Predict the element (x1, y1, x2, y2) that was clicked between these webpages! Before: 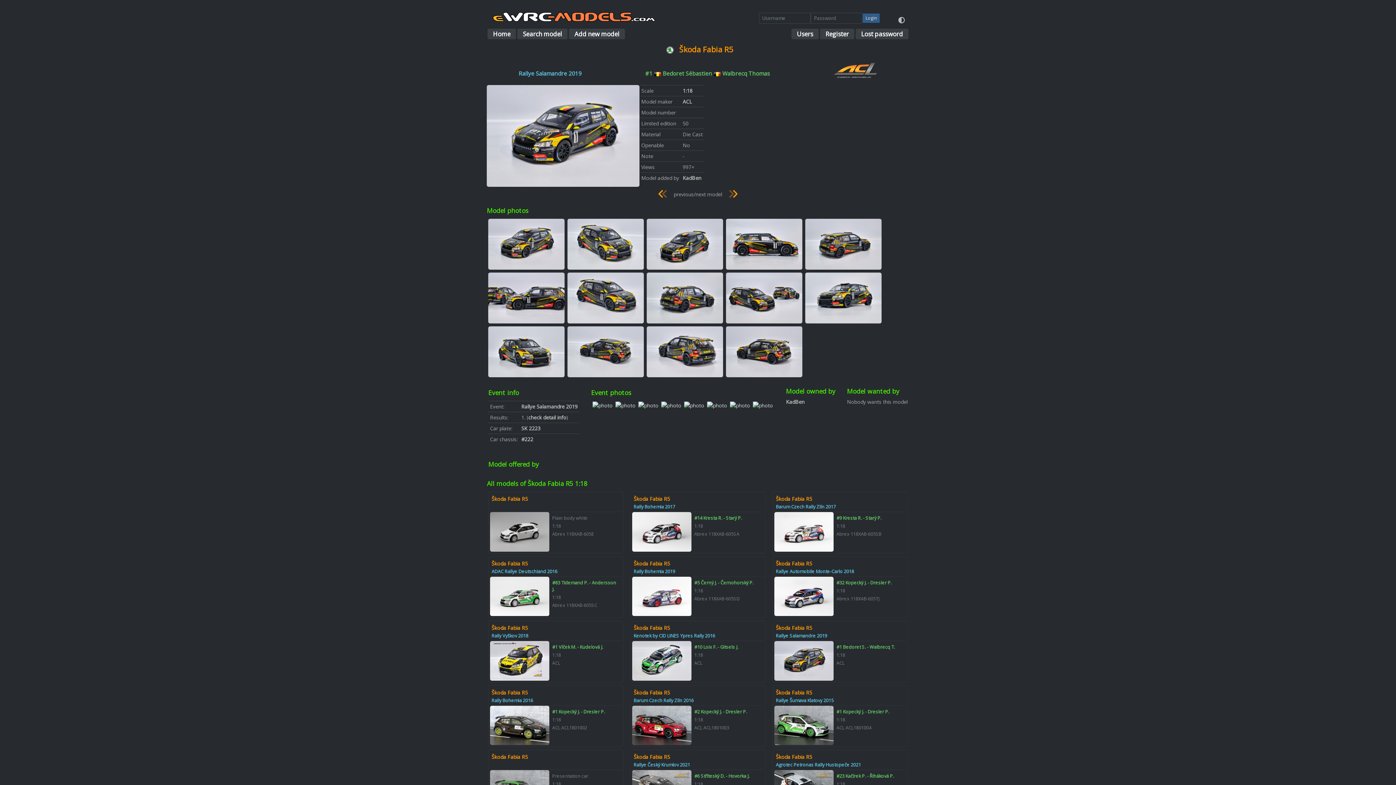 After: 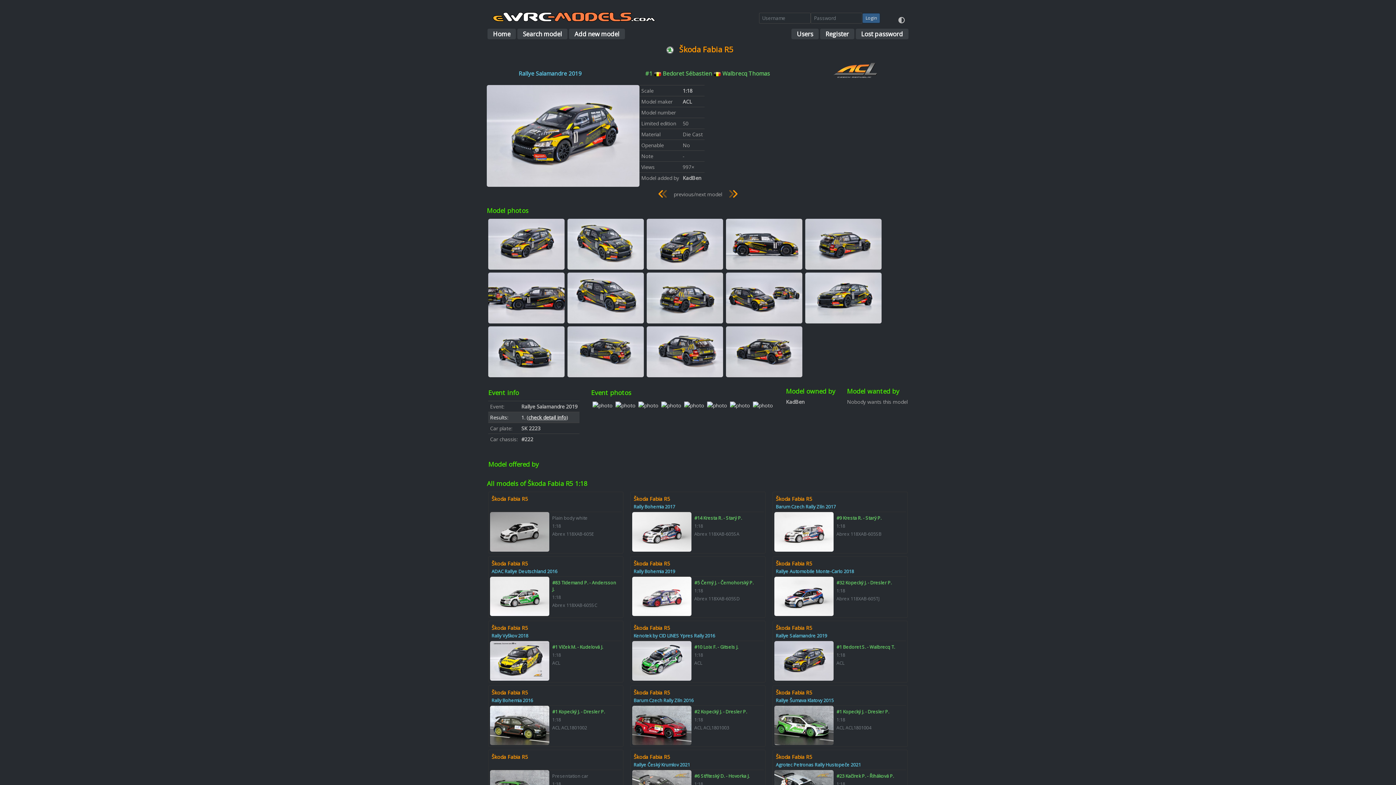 Action: bbox: (528, 414, 566, 421) label: check detail info